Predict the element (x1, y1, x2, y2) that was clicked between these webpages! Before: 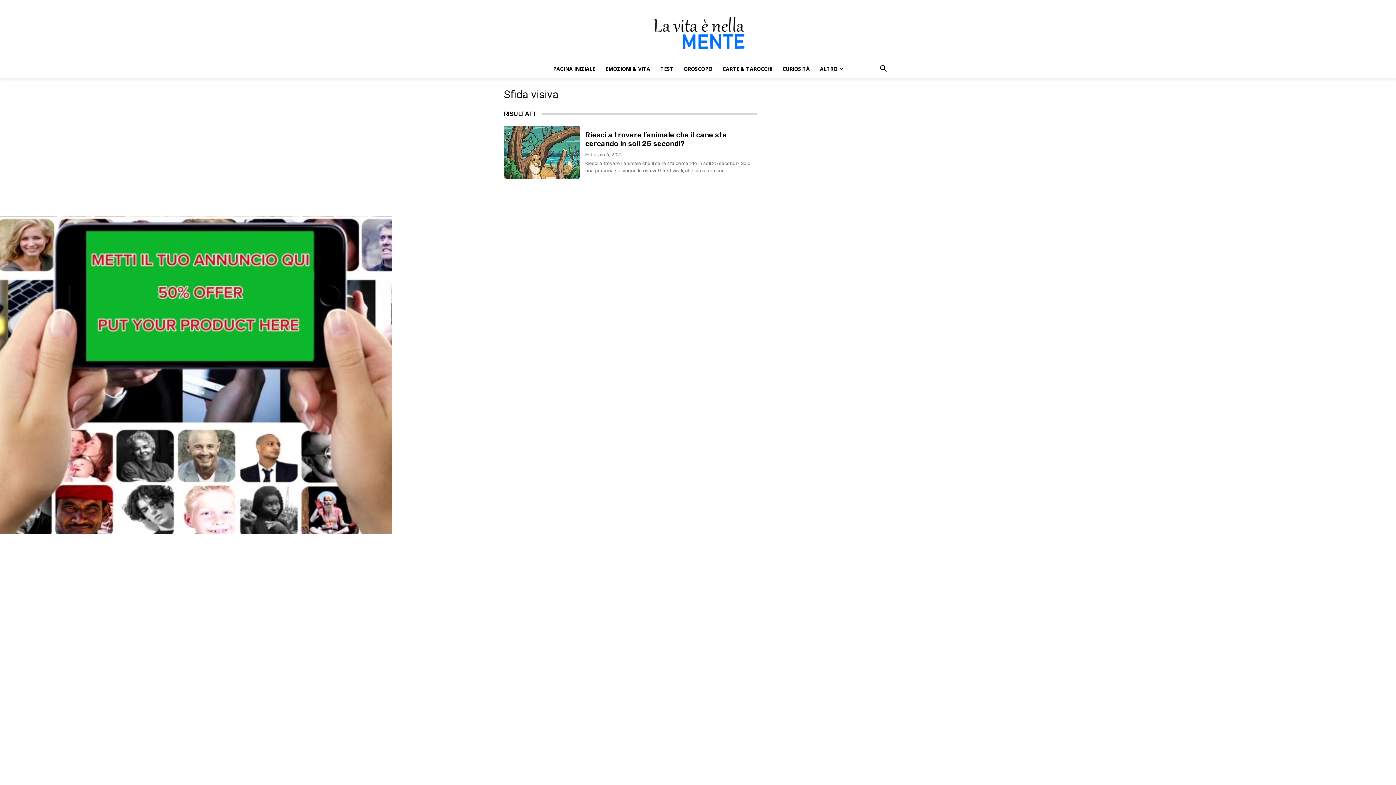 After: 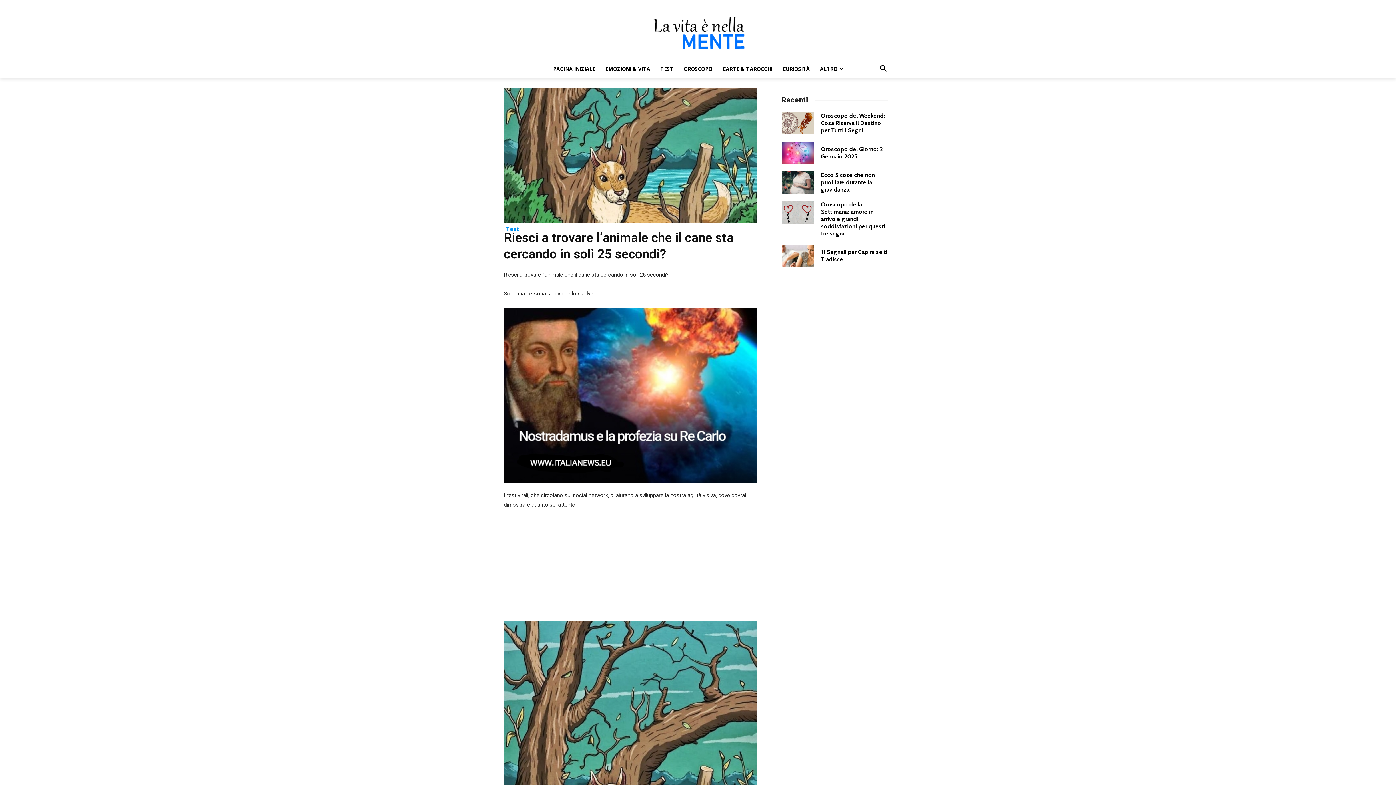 Action: bbox: (504, 125, 579, 178)